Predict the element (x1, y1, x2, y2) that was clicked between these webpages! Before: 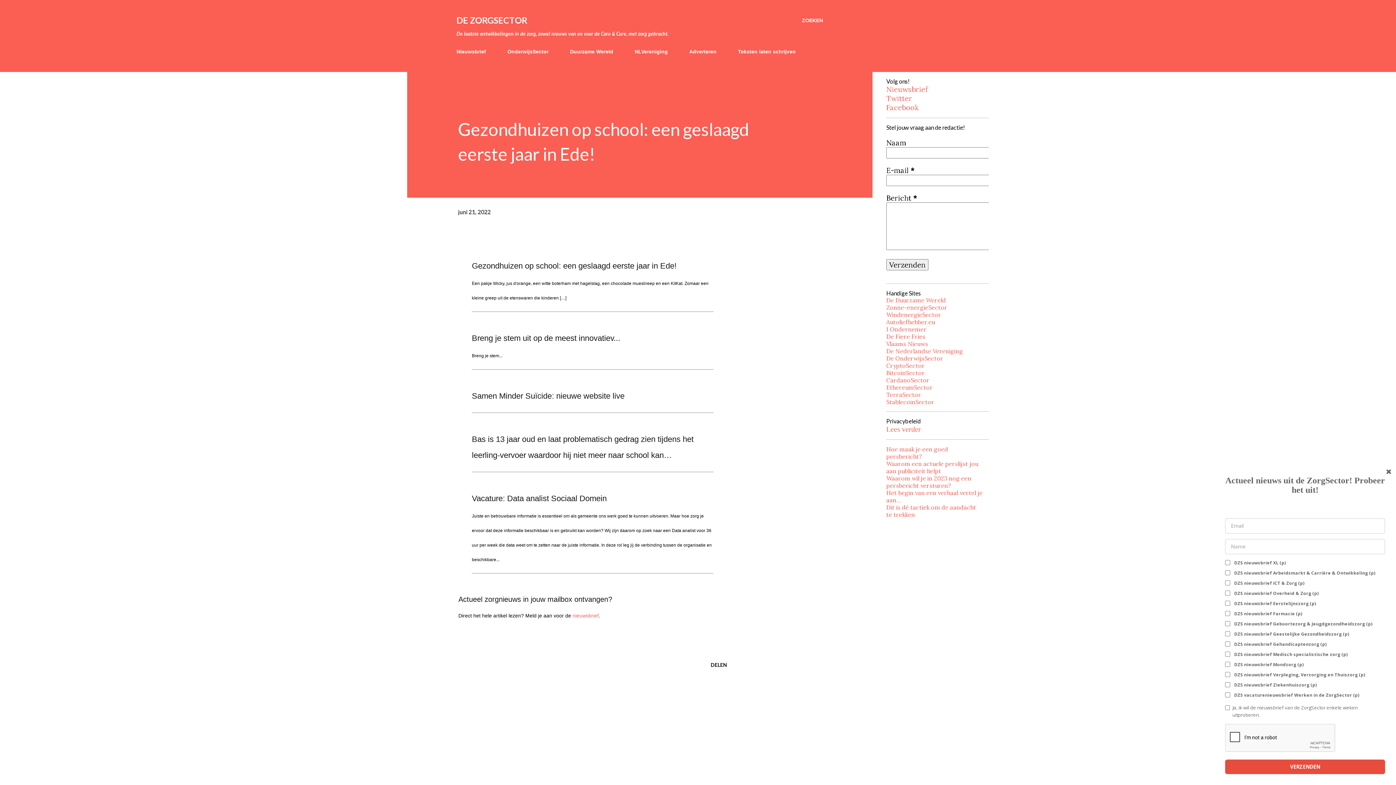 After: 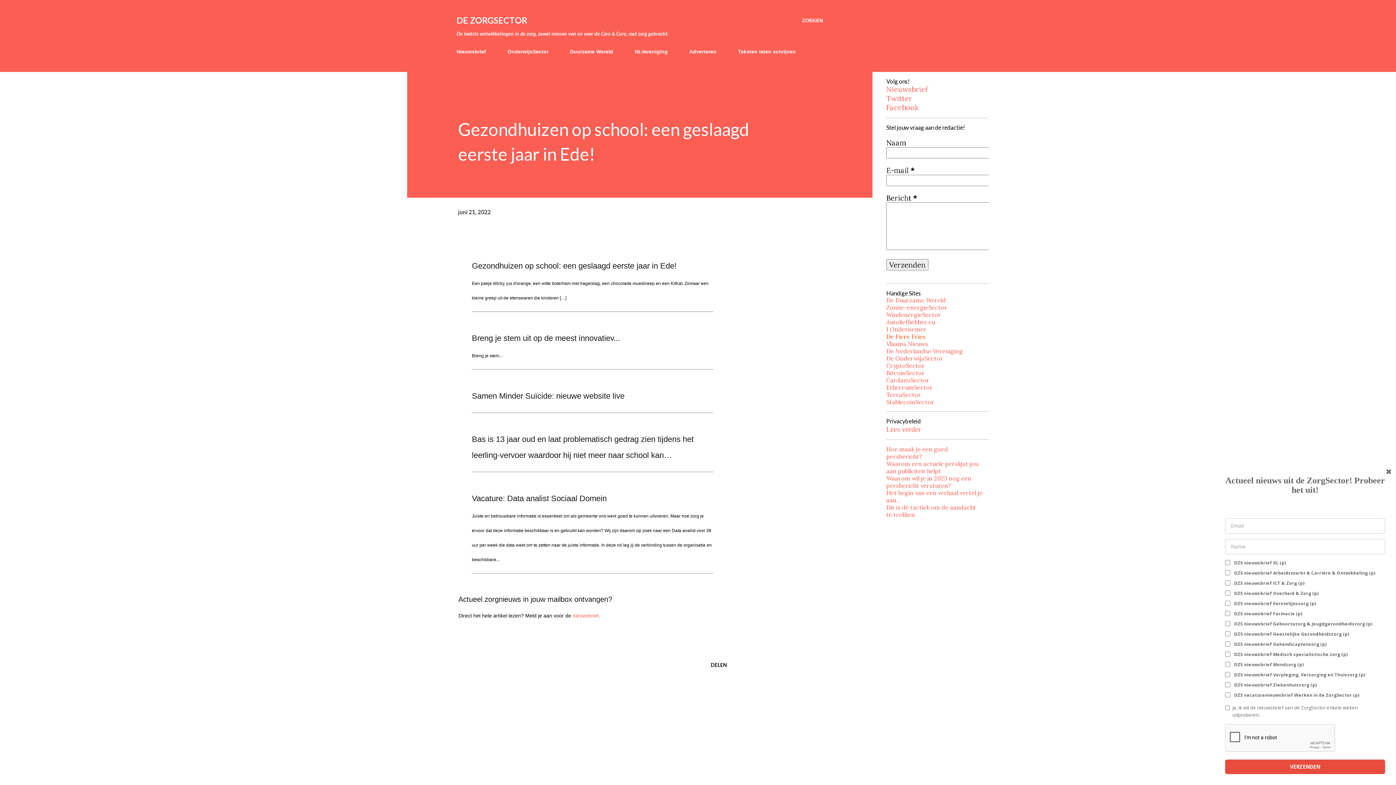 Action: label: De Fiere Fries bbox: (886, 333, 925, 340)